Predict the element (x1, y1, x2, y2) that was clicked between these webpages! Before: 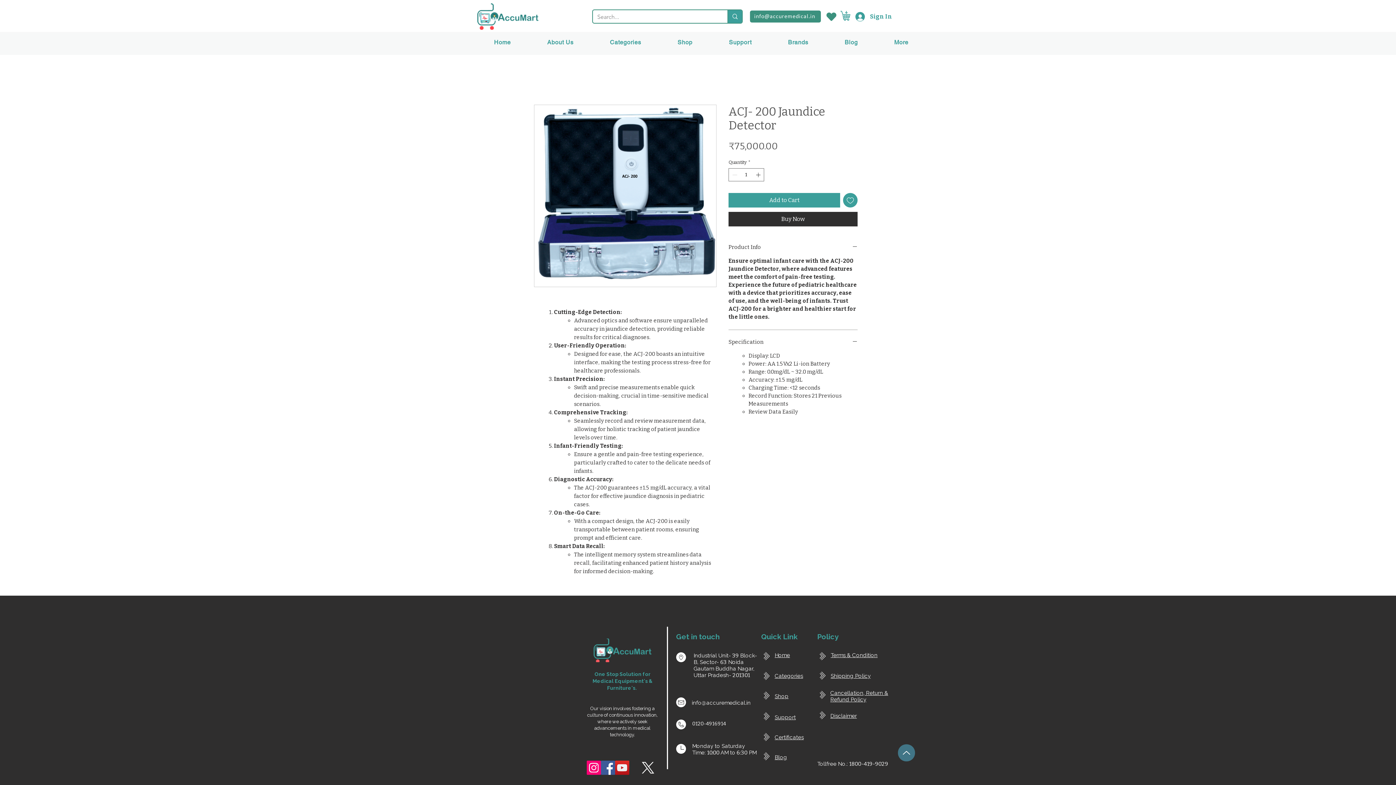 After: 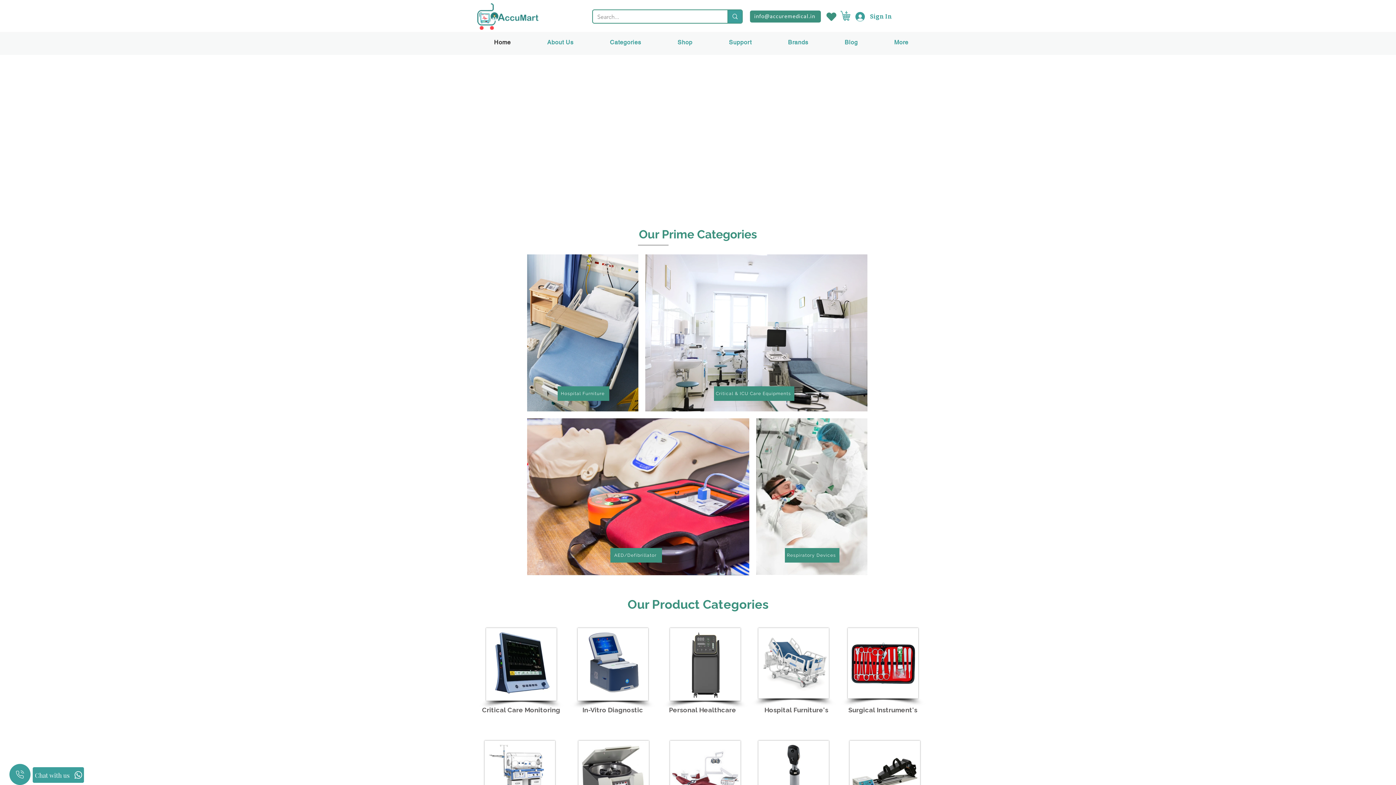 Action: label: Home bbox: (477, 35, 527, 49)